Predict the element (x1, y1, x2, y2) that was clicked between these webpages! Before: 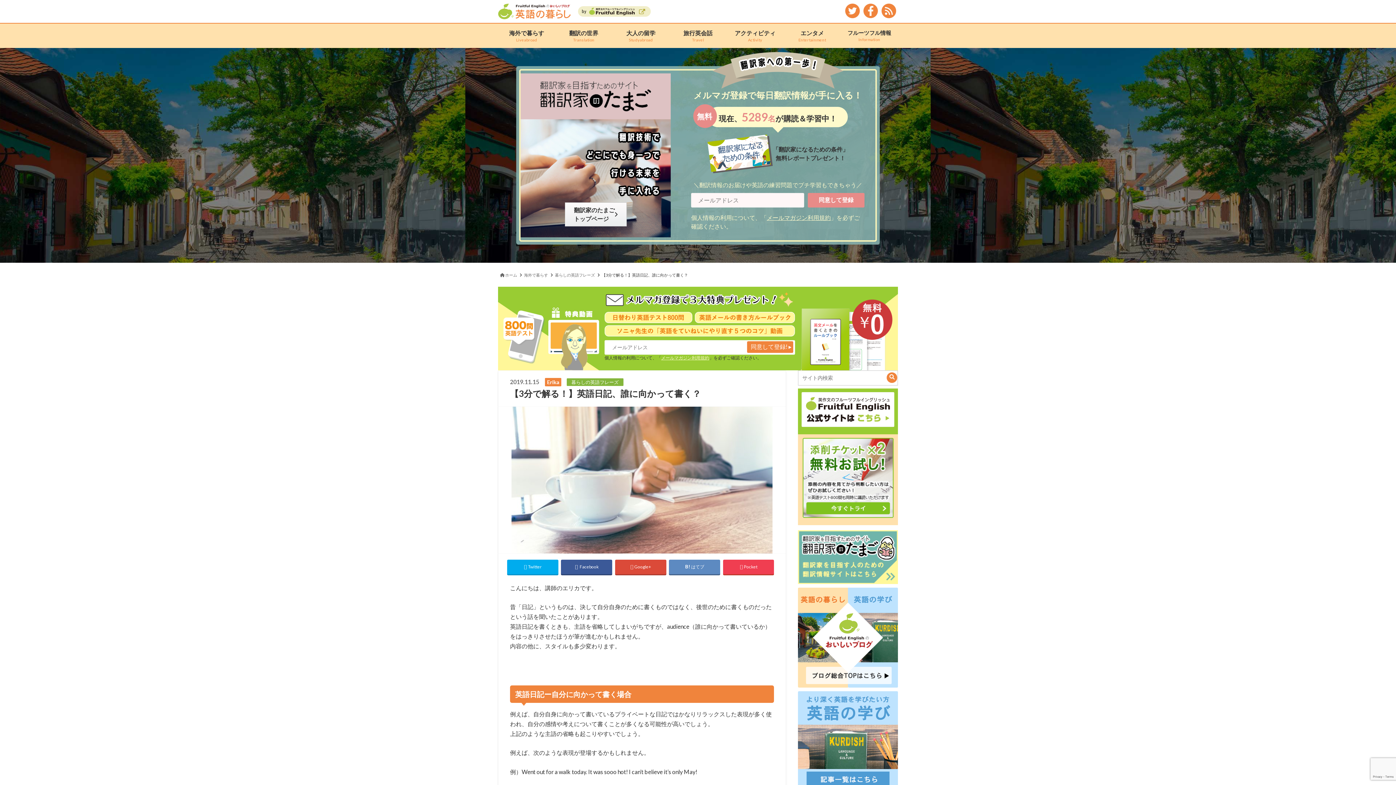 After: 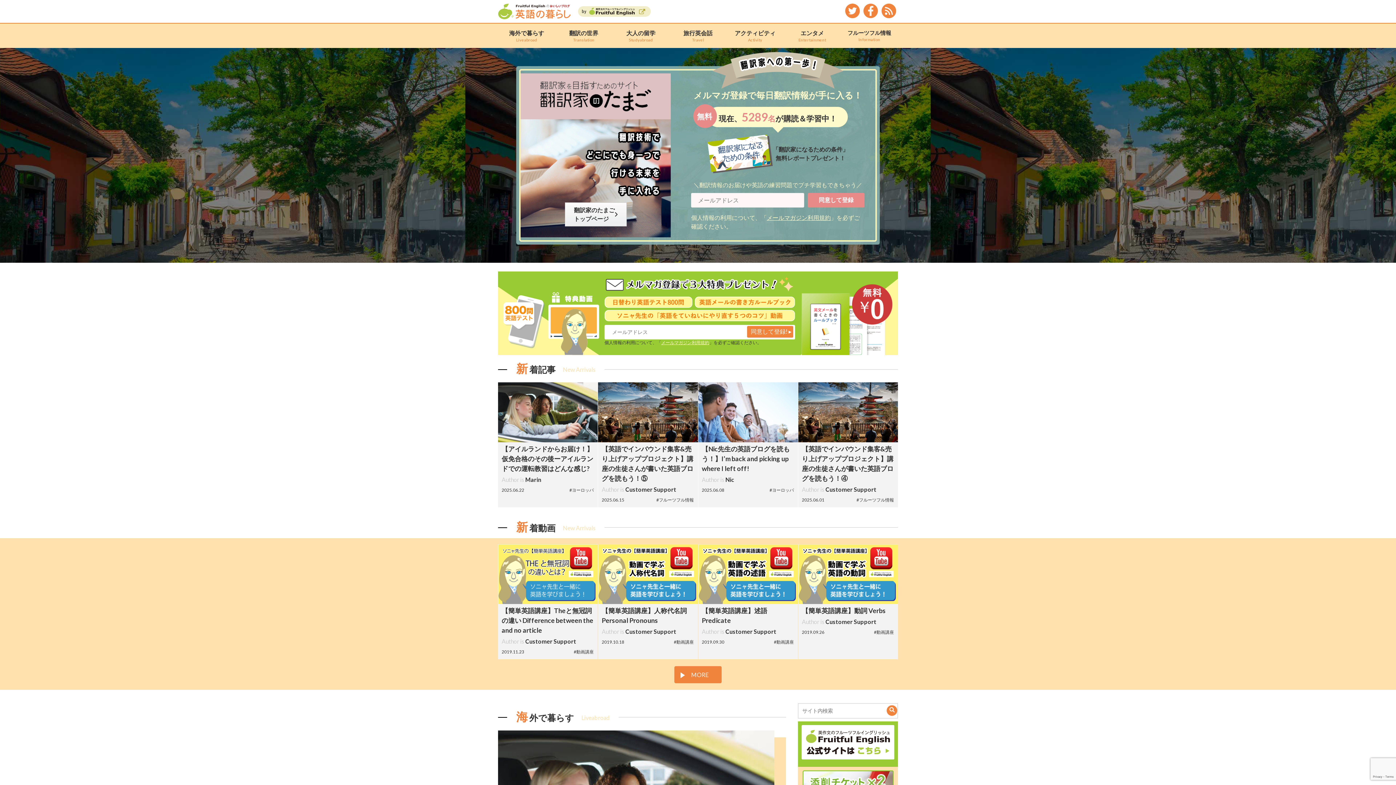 Action: bbox: (498, 8, 570, 18)